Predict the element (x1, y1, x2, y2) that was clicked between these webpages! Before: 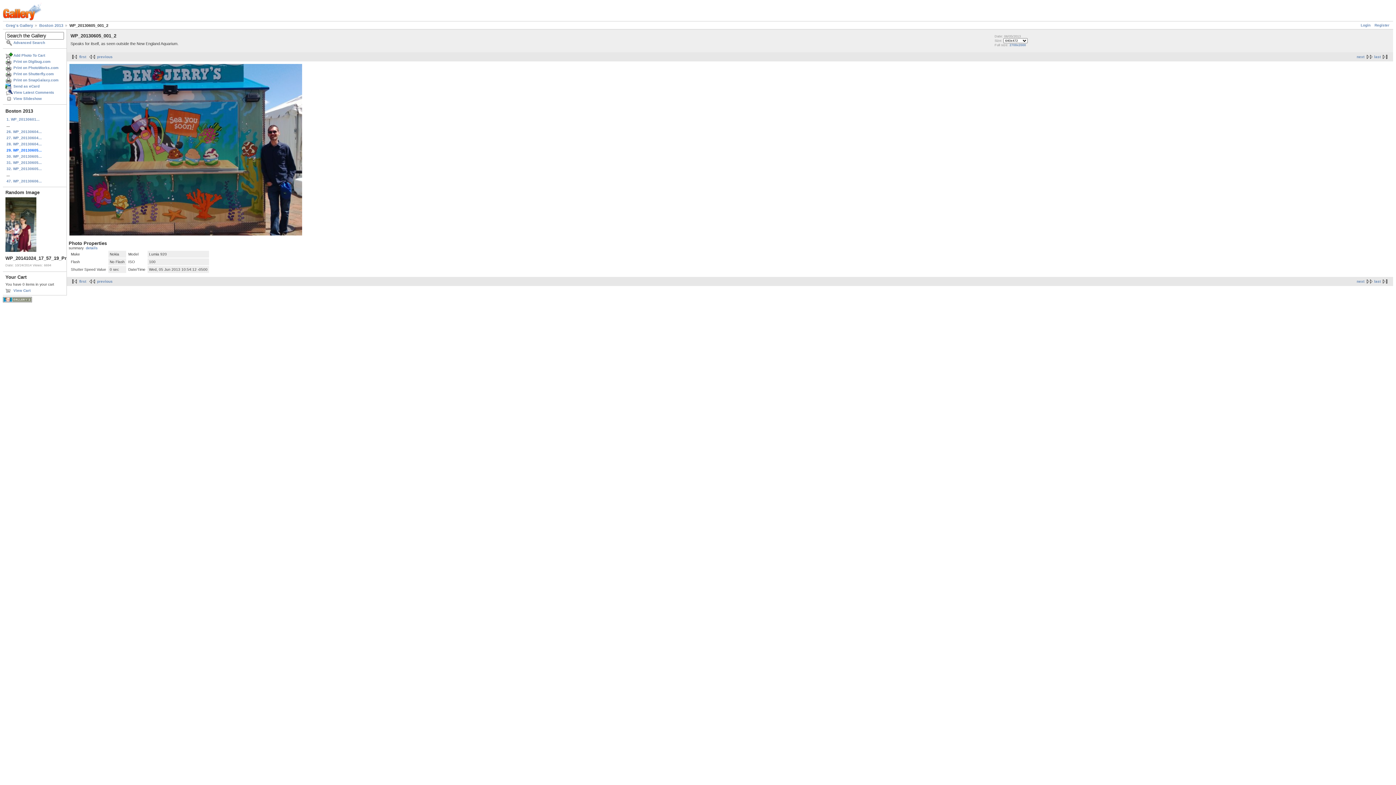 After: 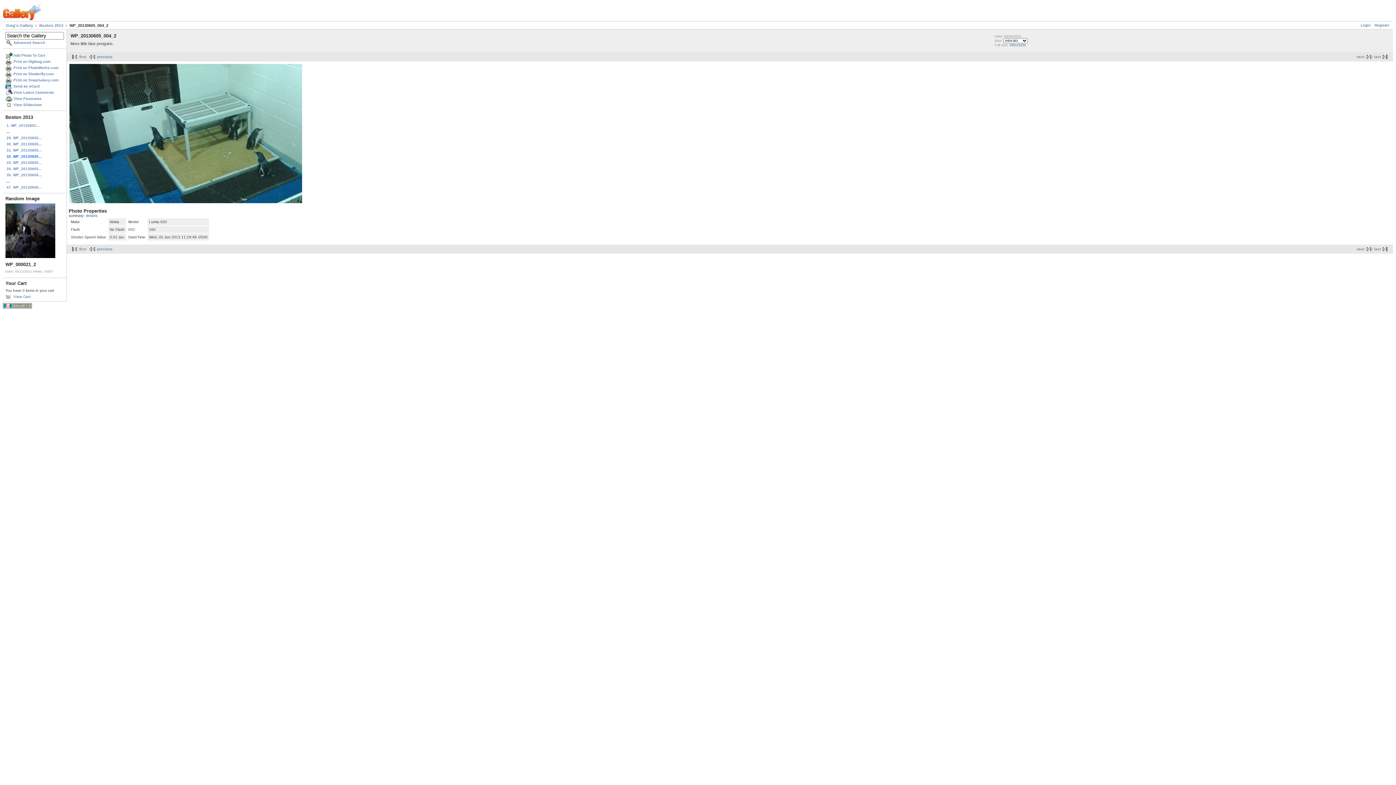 Action: bbox: (5, 165, 64, 171) label: 32. WP_20130605...